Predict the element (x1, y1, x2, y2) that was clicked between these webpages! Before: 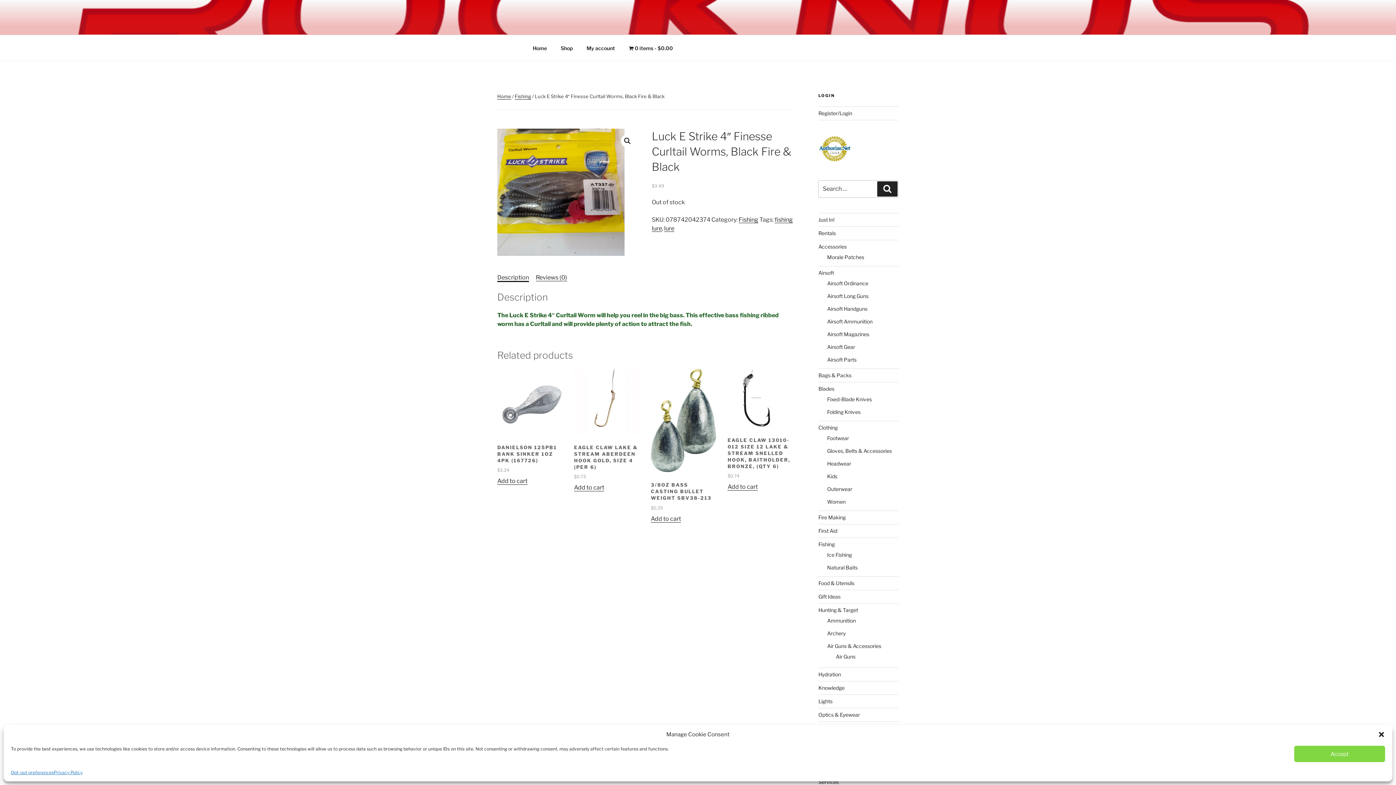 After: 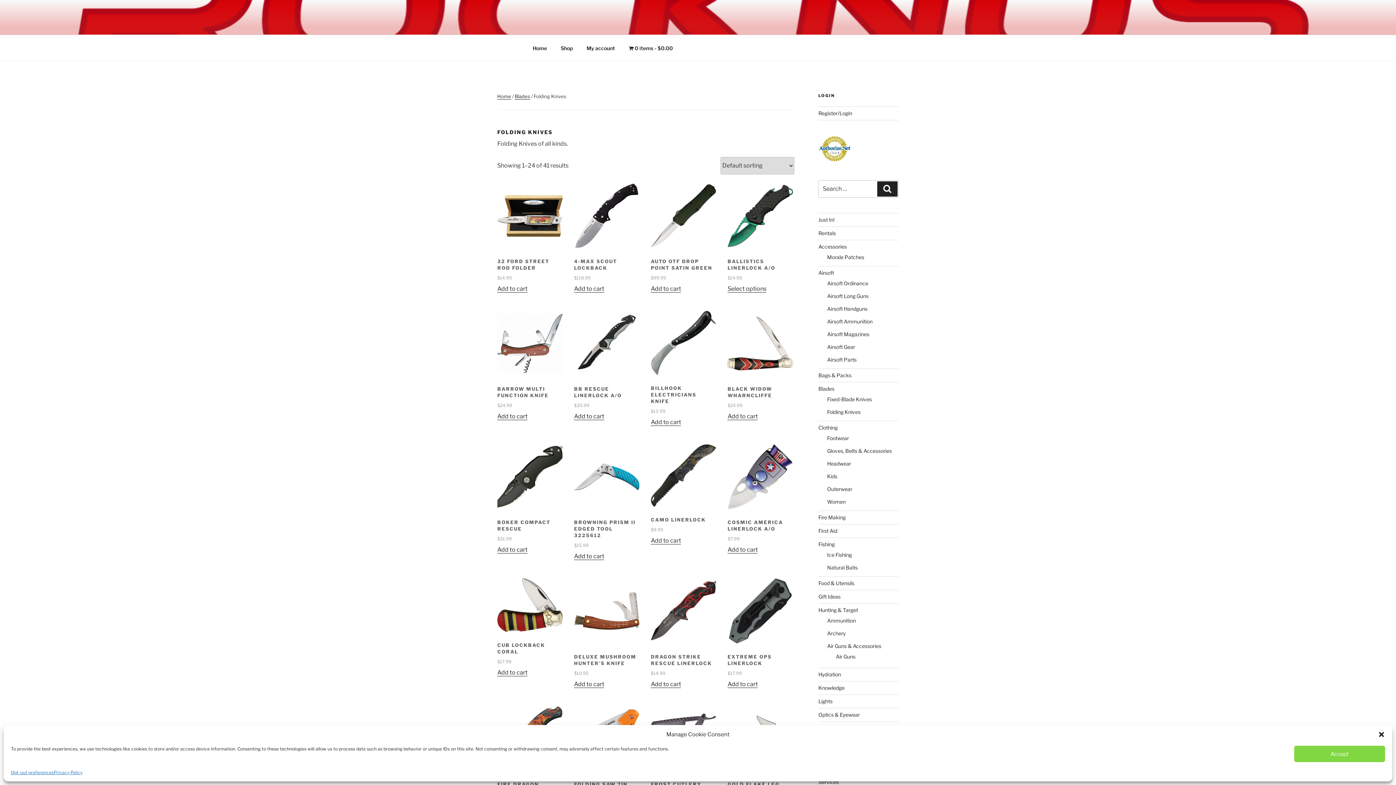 Action: bbox: (827, 409, 860, 415) label: Folding Knives